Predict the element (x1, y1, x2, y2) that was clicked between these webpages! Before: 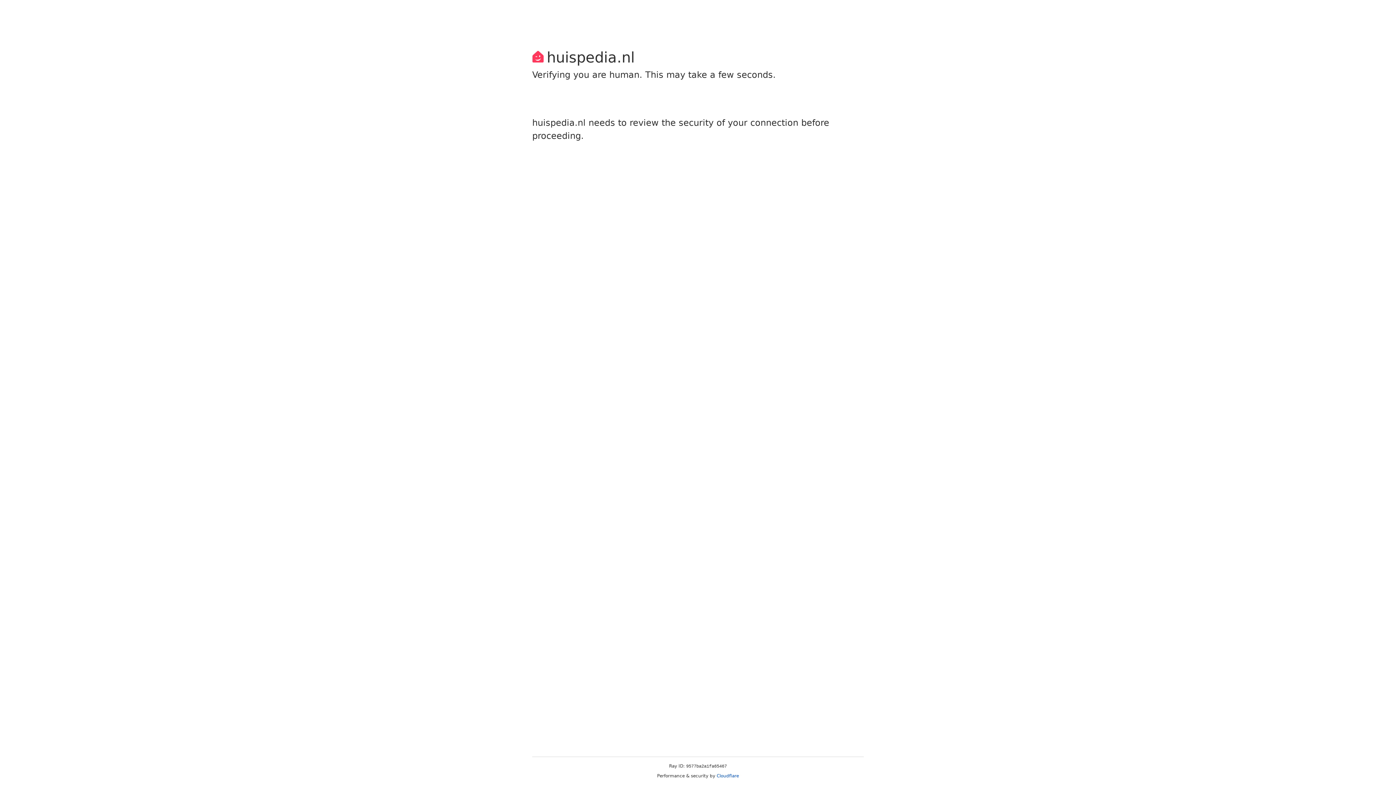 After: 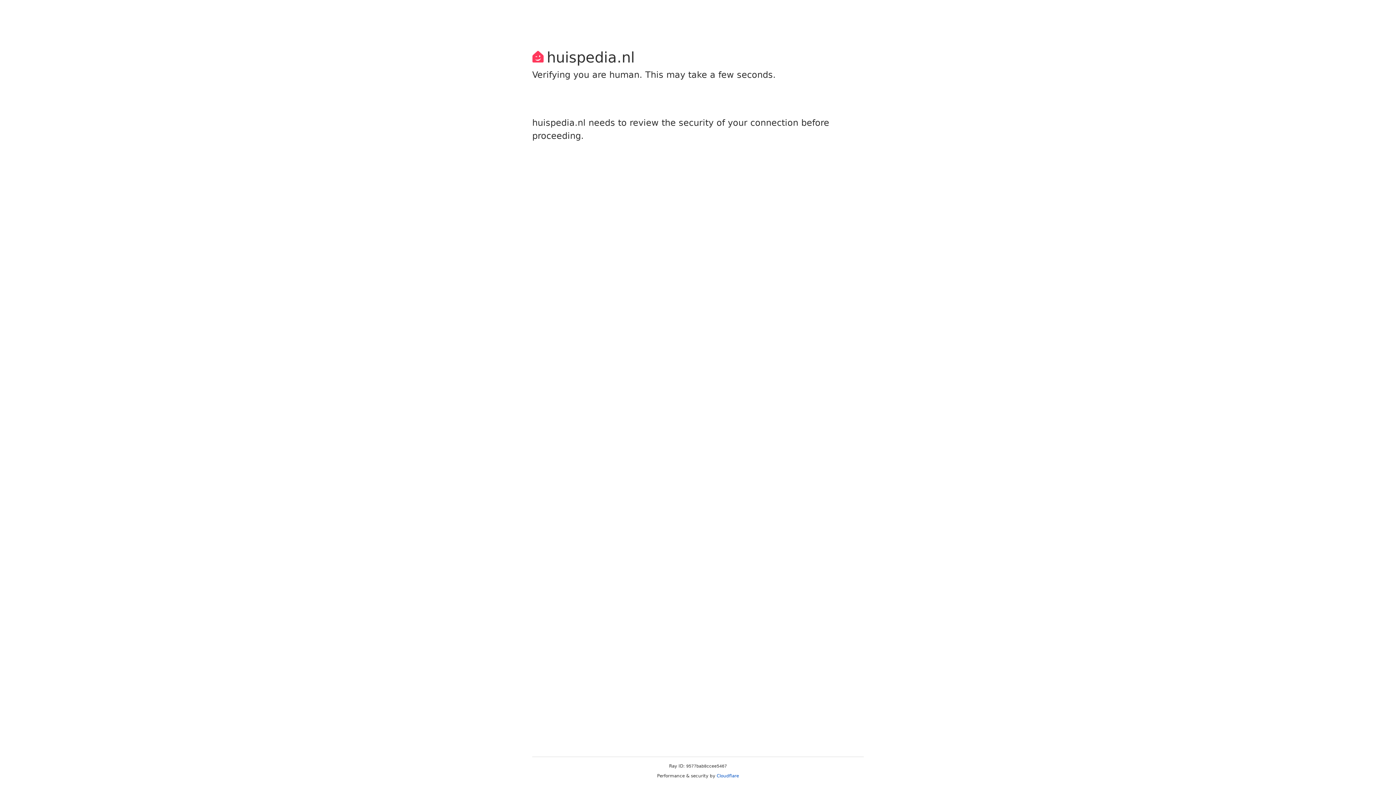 Action: bbox: (716, 773, 739, 778) label: Cloudflare